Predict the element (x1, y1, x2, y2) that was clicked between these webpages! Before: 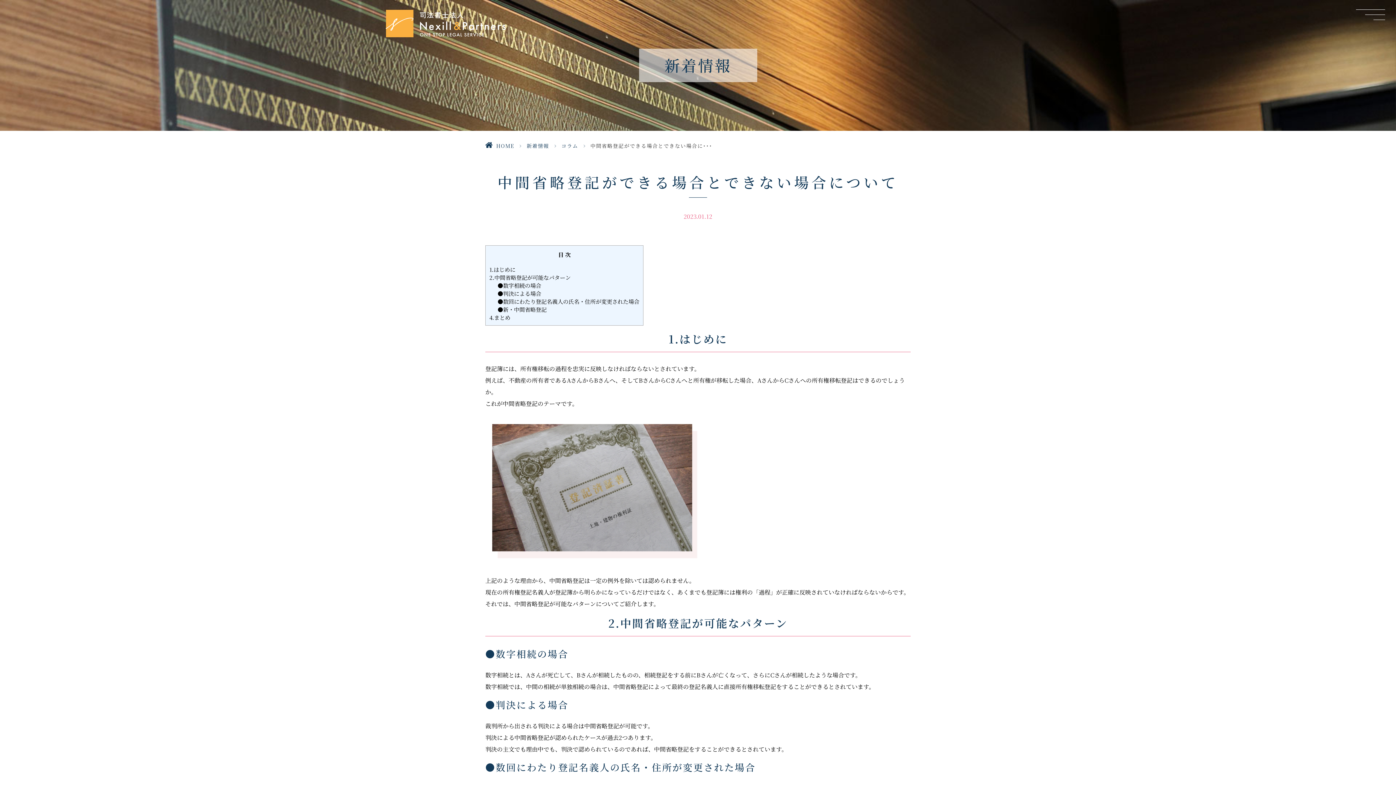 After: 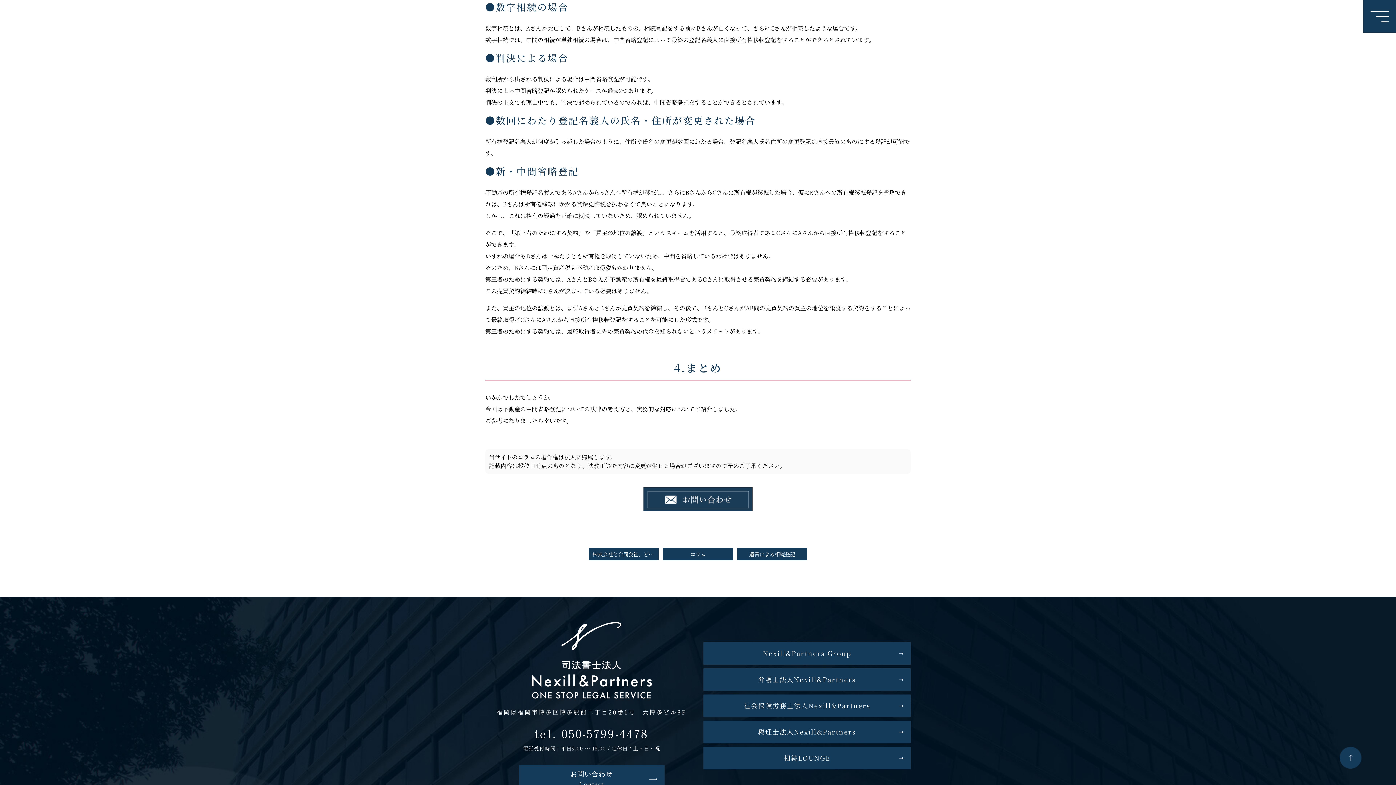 Action: bbox: (497, 281, 541, 289) label: ●数字相続の場合